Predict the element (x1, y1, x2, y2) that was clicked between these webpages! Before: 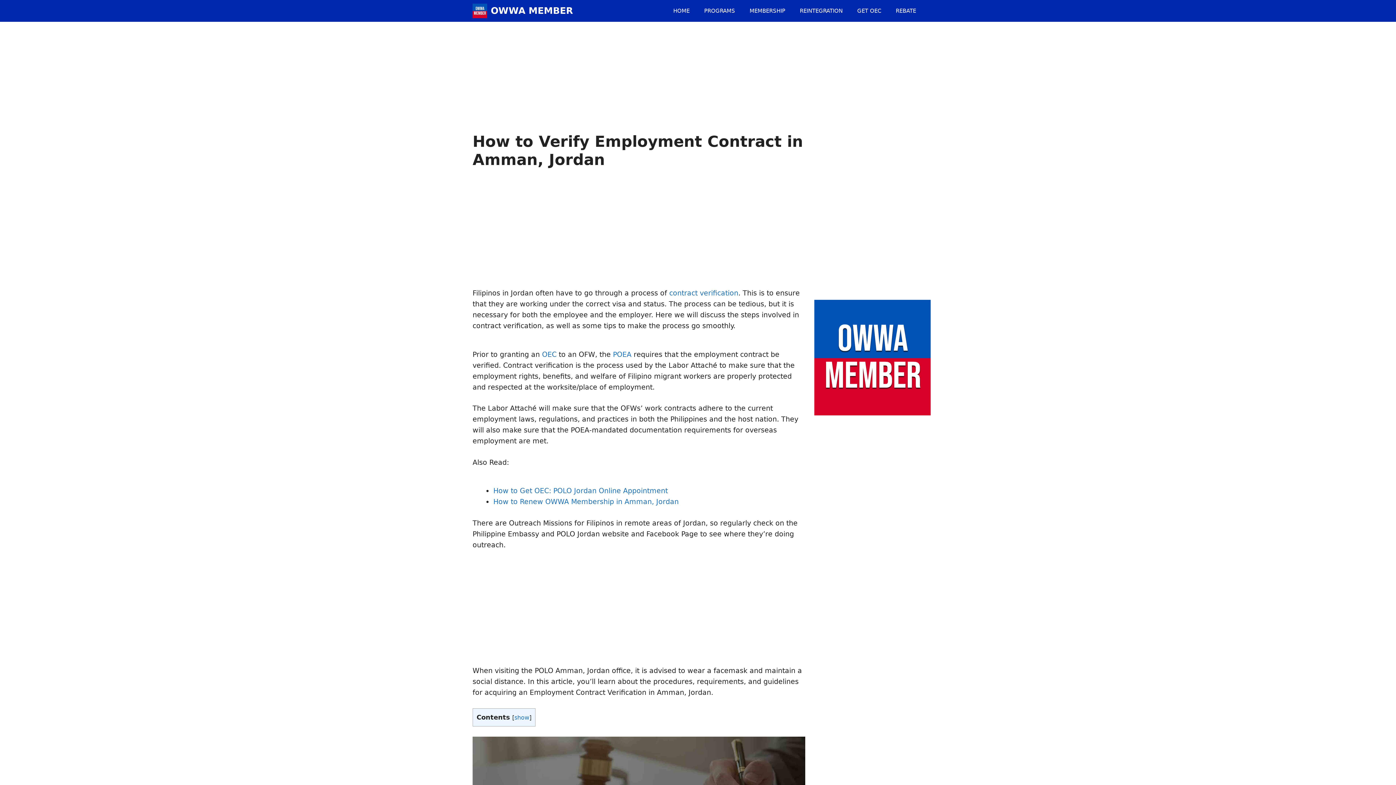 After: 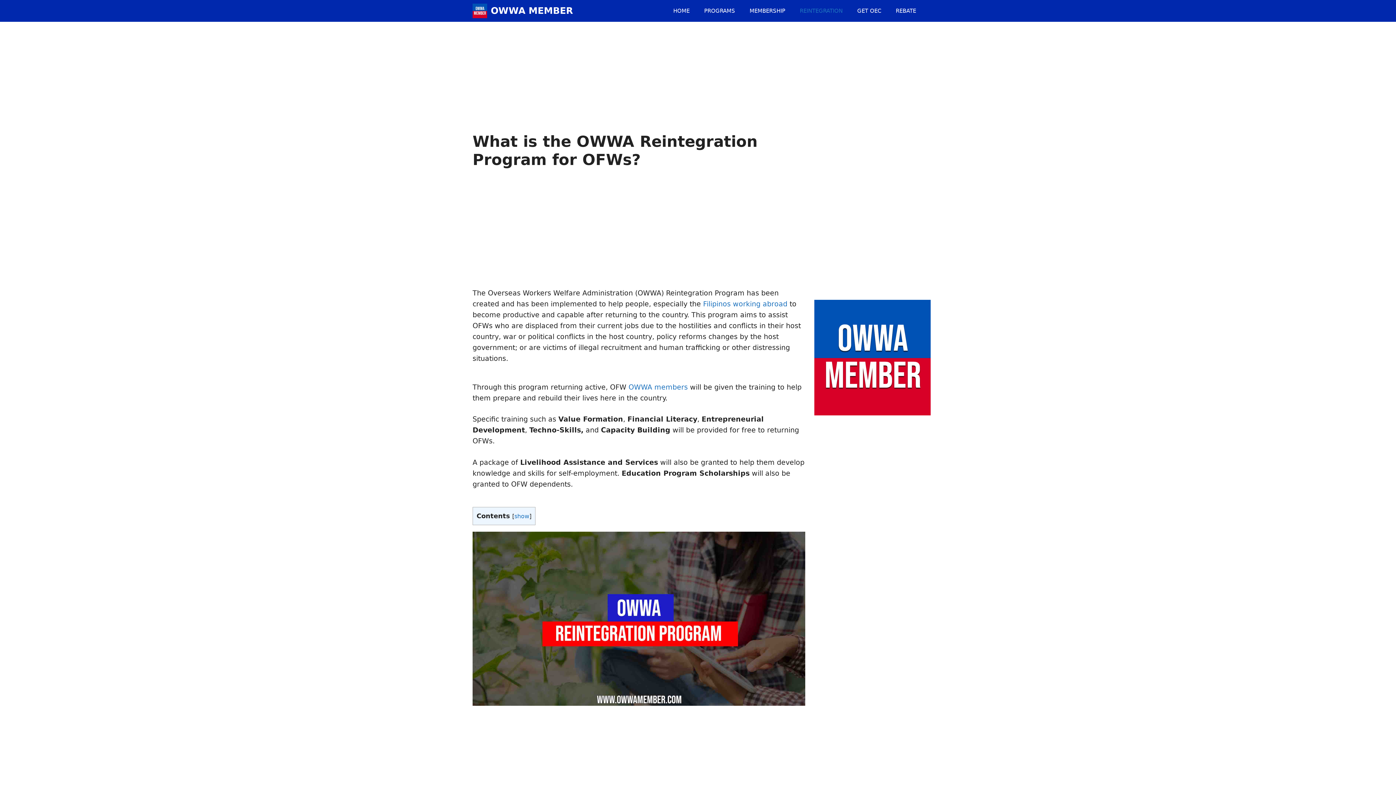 Action: bbox: (792, 0, 850, 21) label: REINTEGRATION